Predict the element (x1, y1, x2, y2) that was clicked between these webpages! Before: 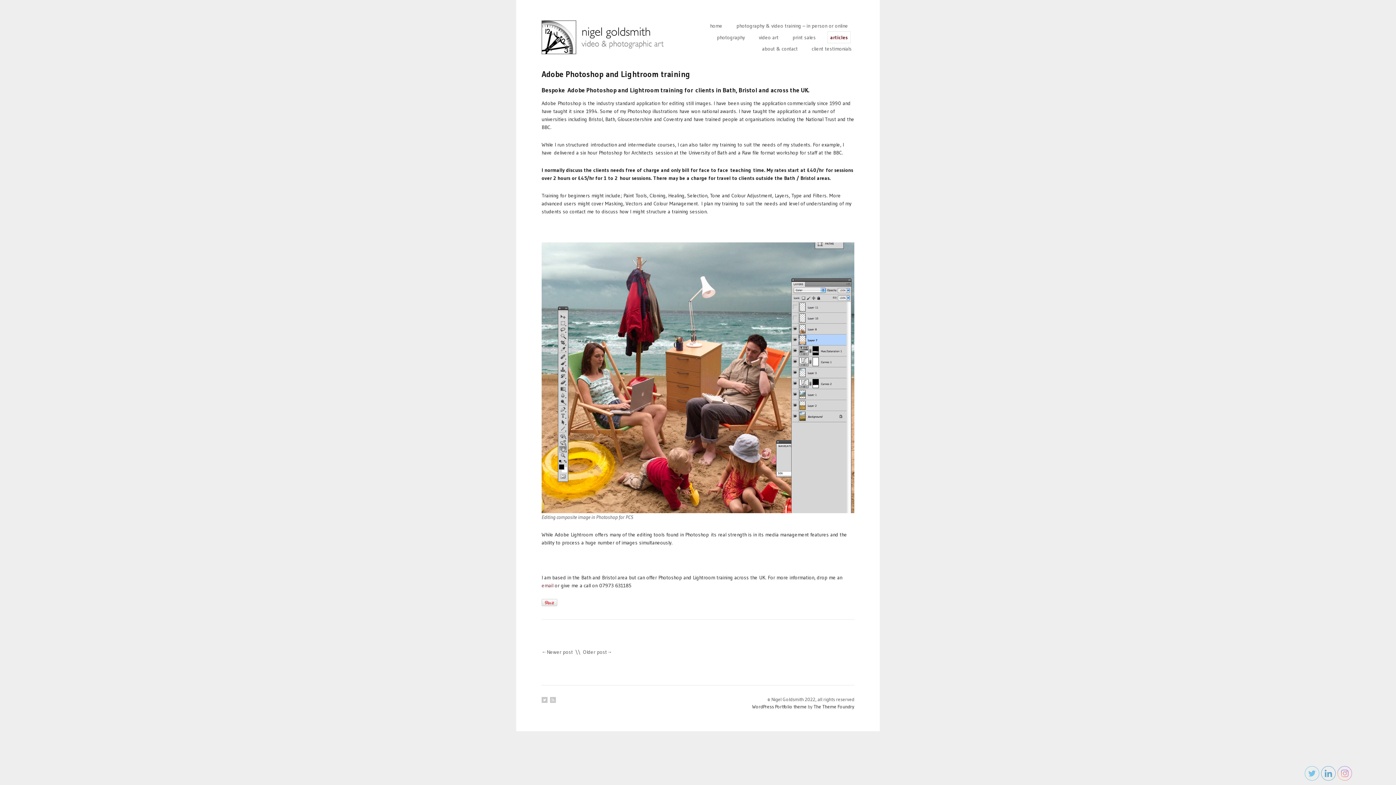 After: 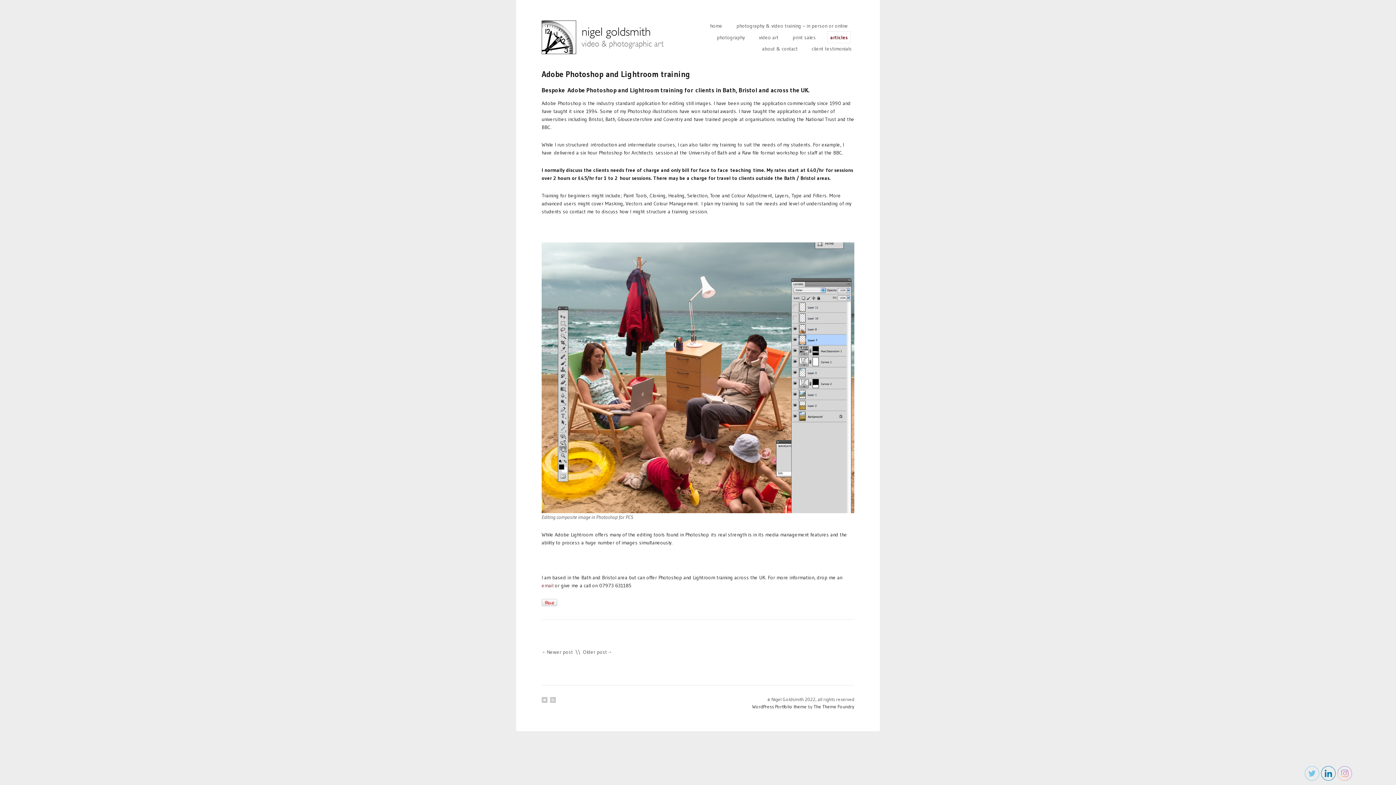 Action: bbox: (1321, 766, 1336, 781)